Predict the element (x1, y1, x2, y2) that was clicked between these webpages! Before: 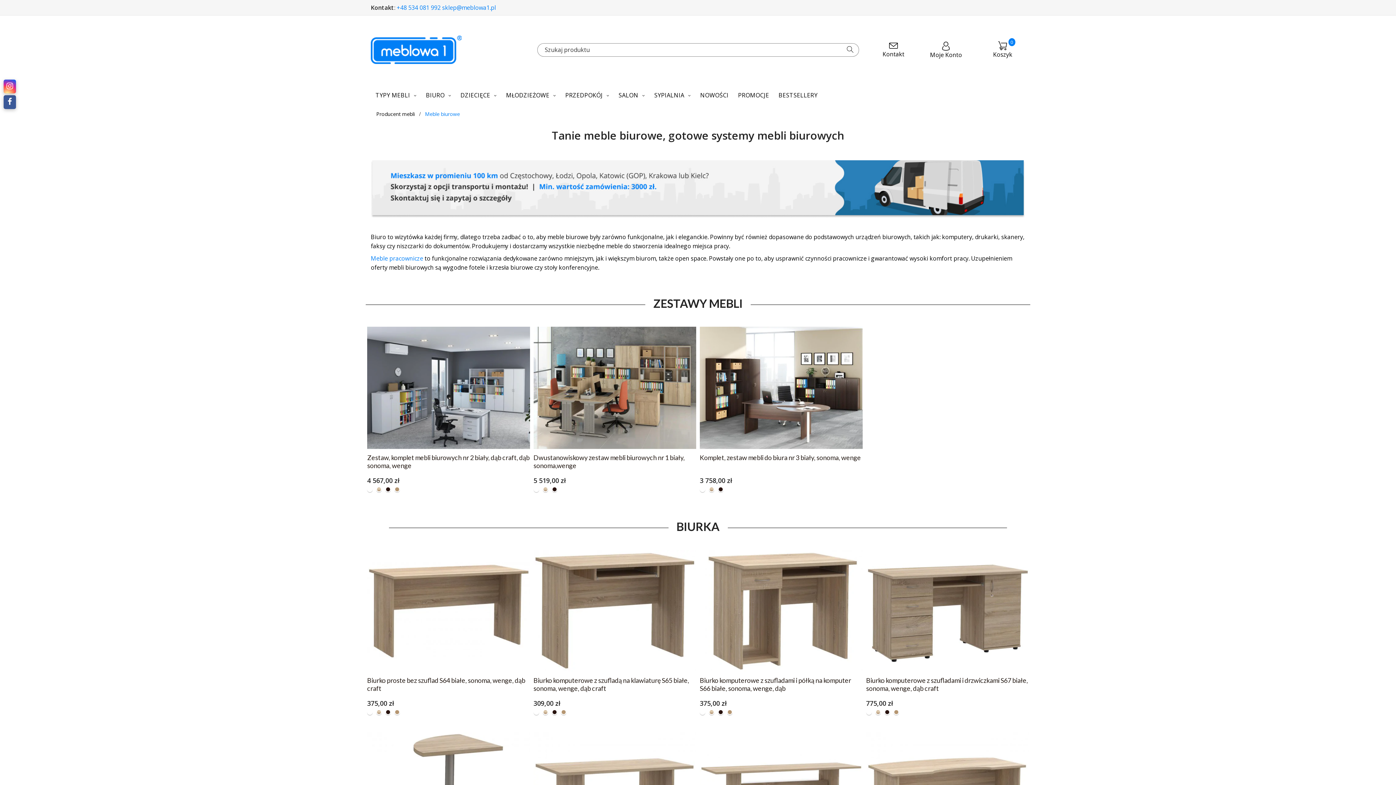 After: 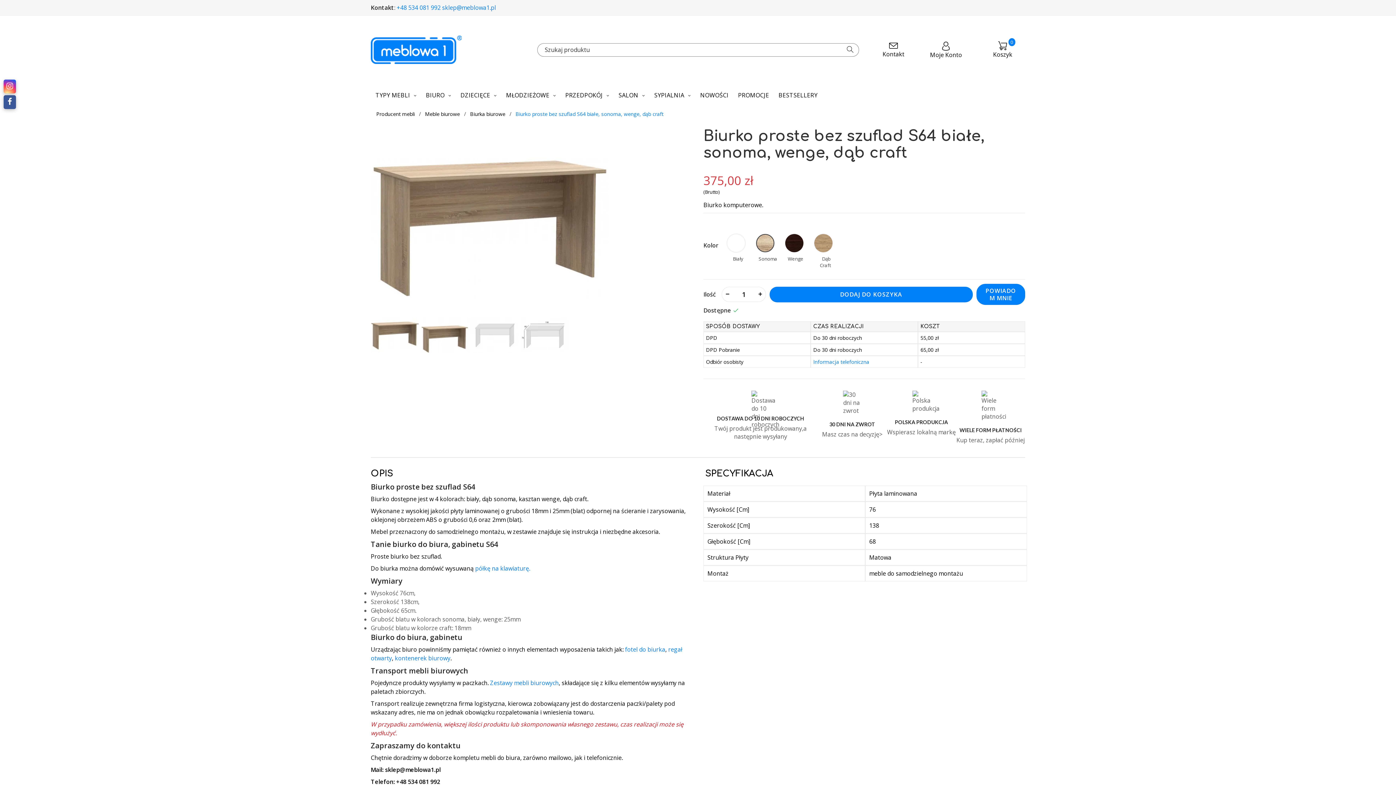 Action: label: Sonoma bbox: (376, 709, 381, 715)